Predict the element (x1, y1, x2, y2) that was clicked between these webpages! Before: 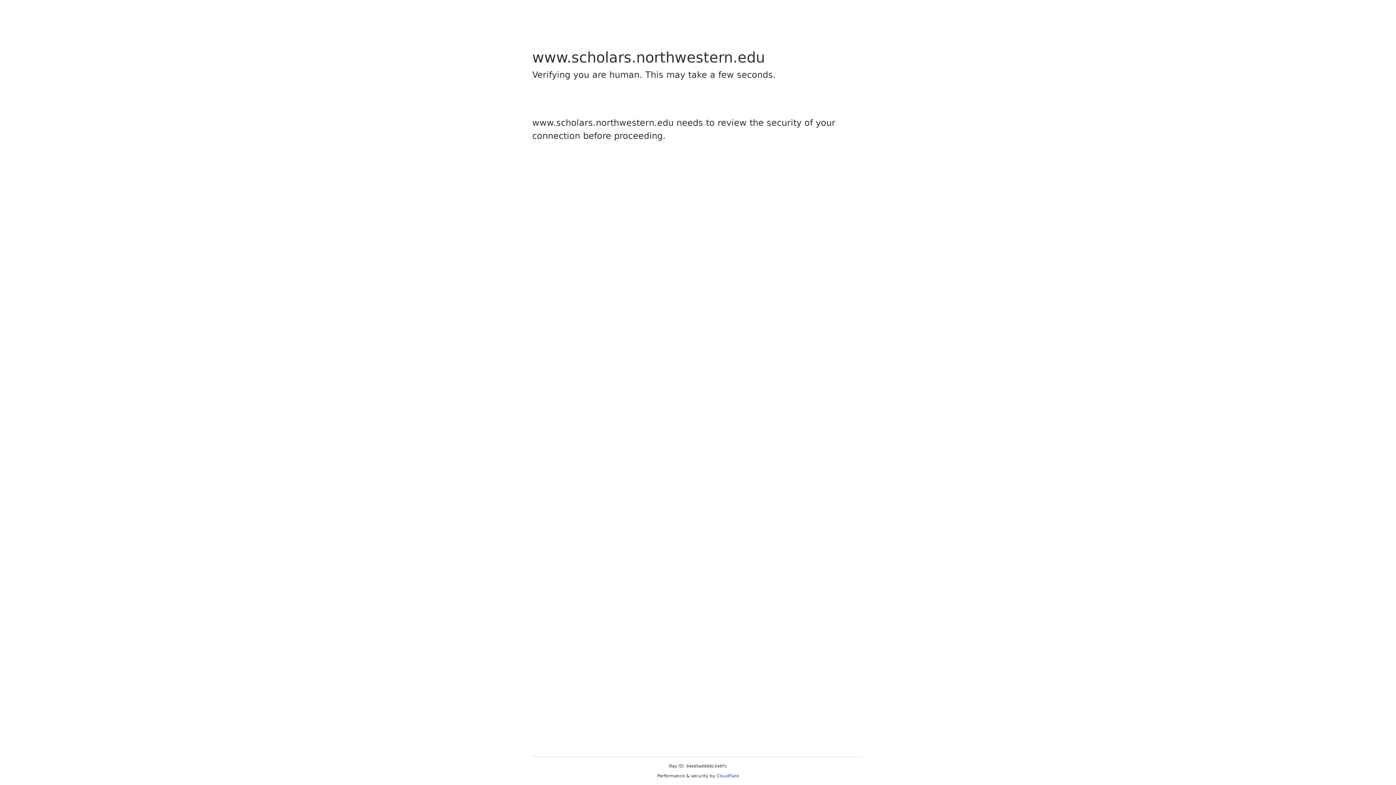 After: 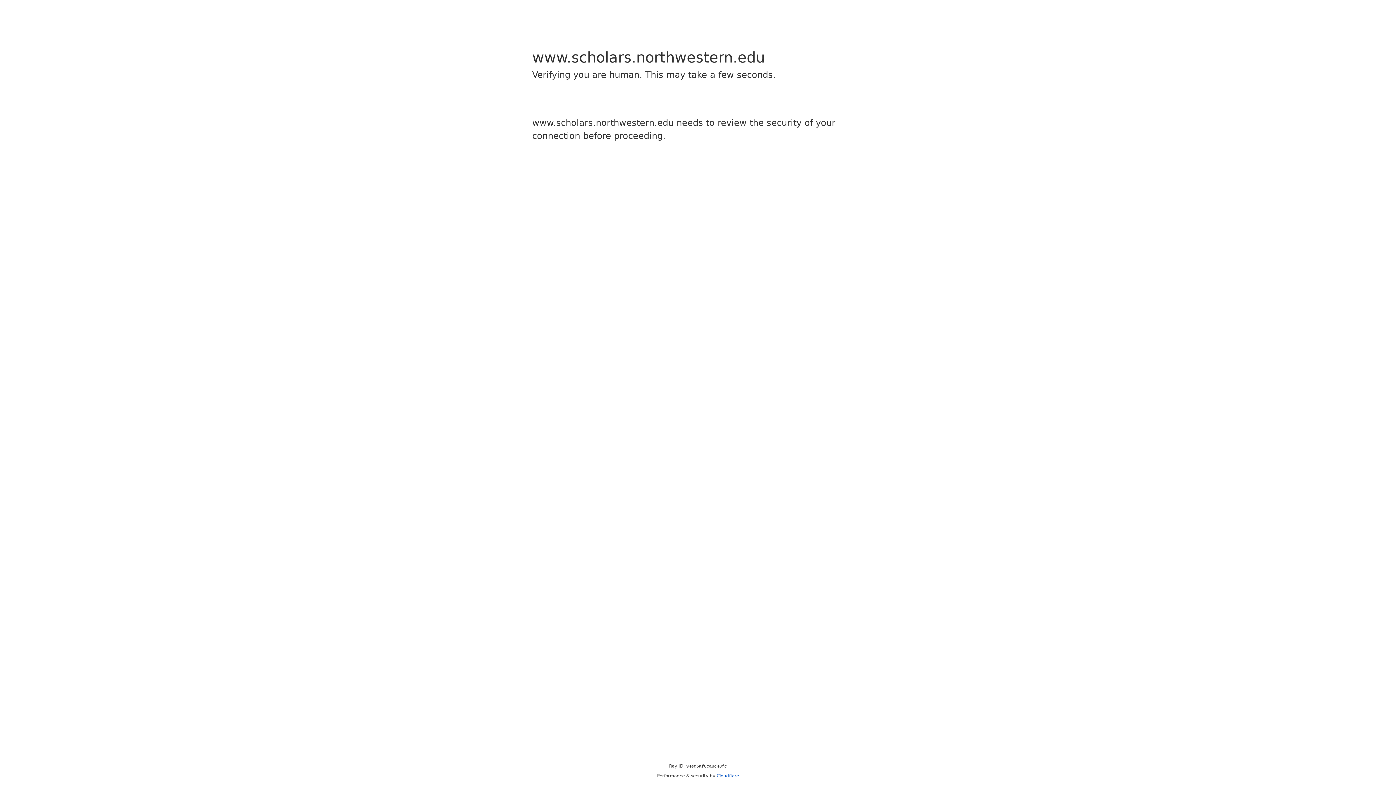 Action: bbox: (716, 773, 739, 778) label: Cloudflare